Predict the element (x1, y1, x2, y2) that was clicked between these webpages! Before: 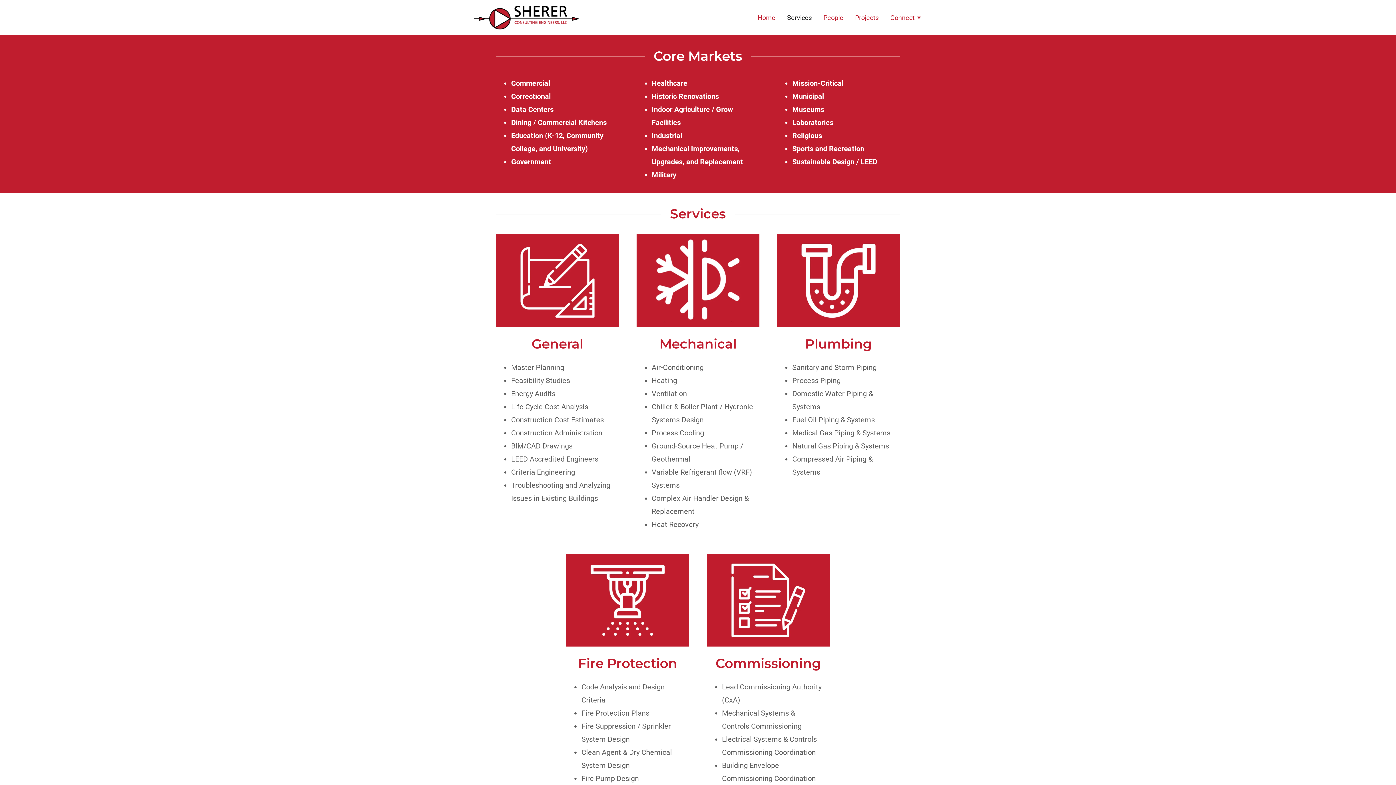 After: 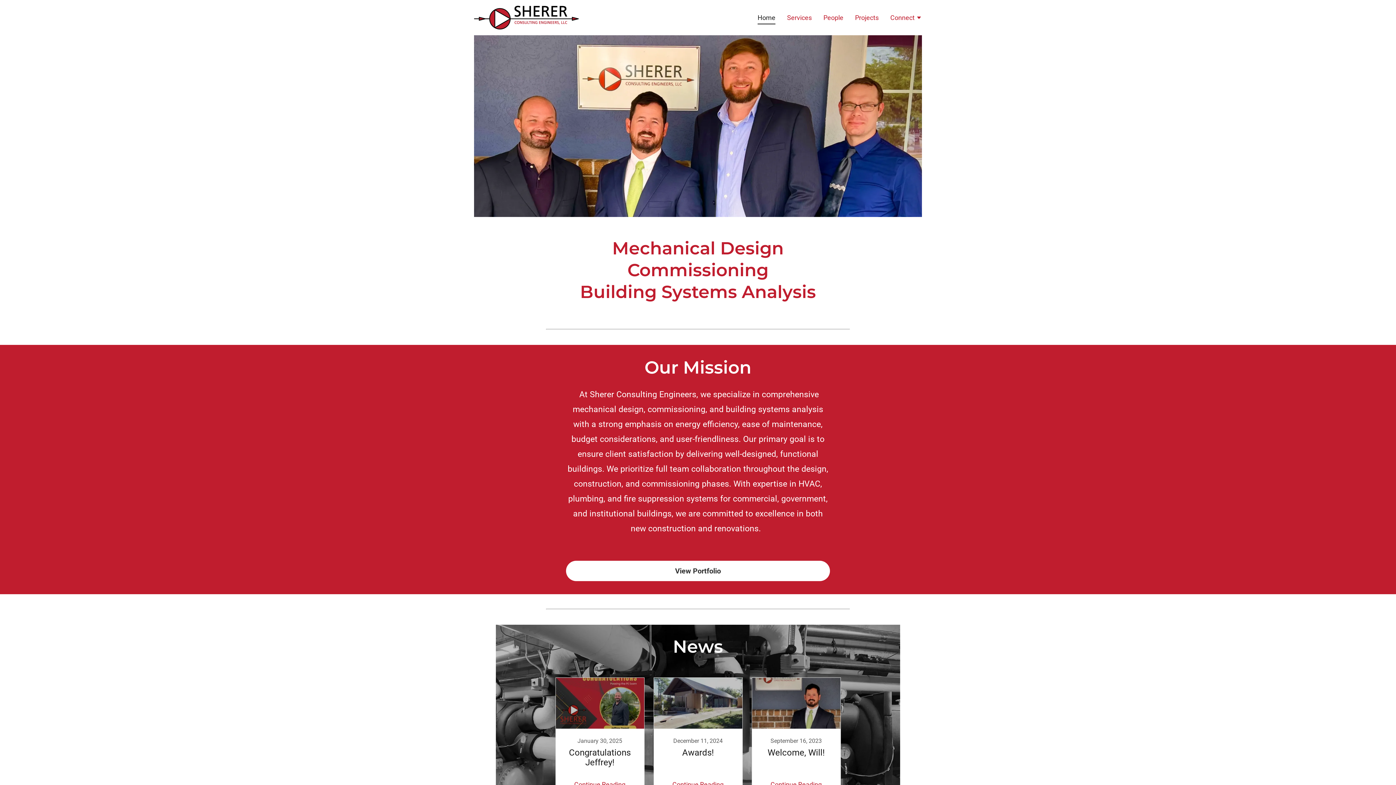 Action: bbox: (474, 13, 578, 20)